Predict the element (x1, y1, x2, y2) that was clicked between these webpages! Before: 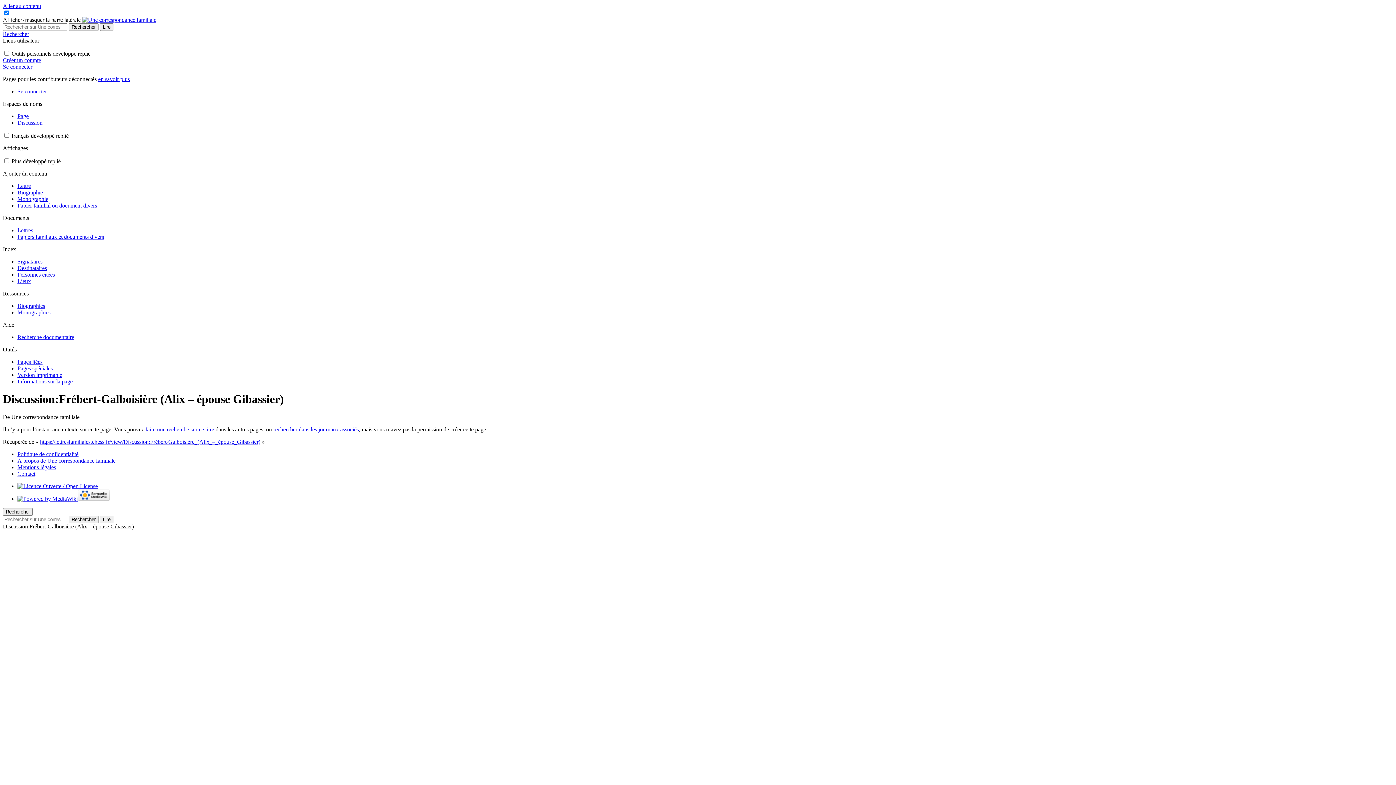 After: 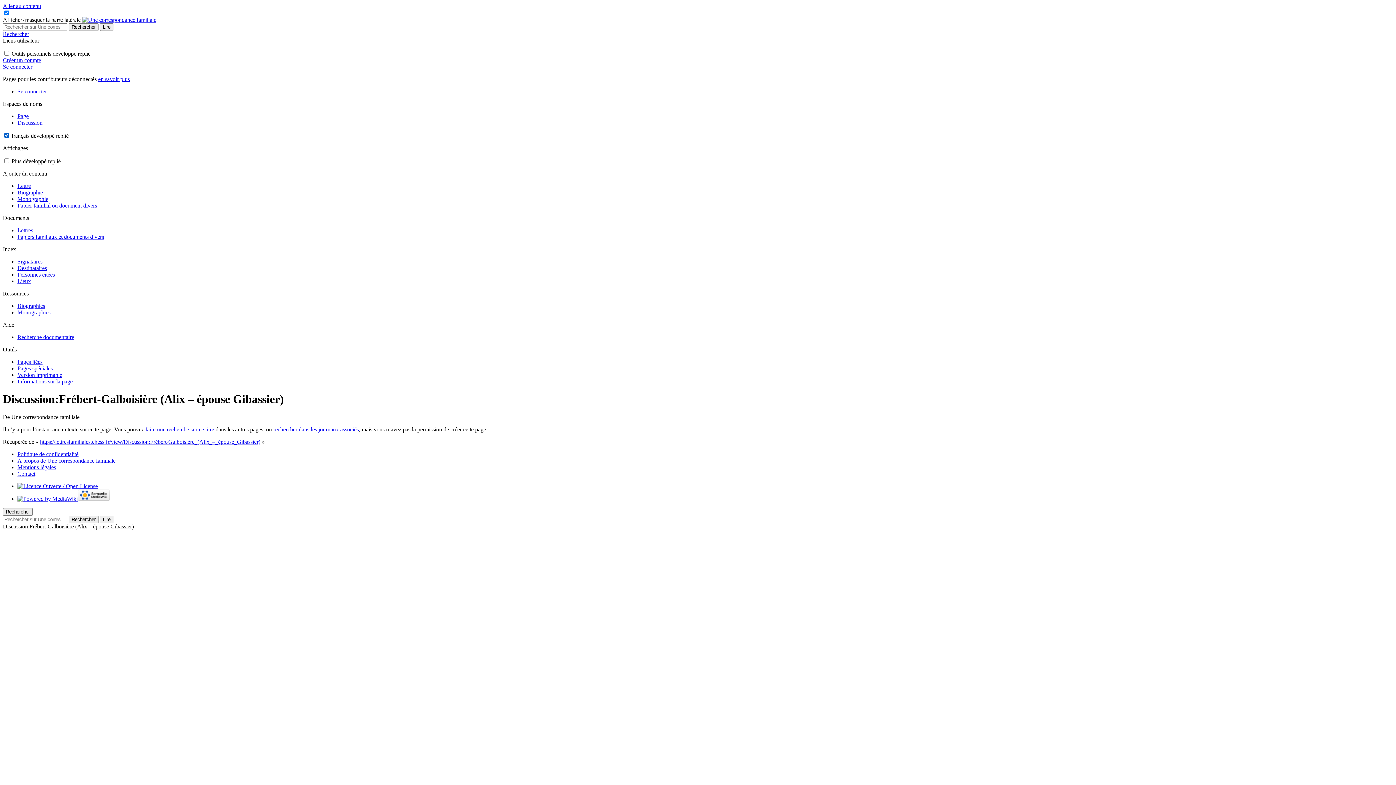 Action: bbox: (4, 133, 9, 137)